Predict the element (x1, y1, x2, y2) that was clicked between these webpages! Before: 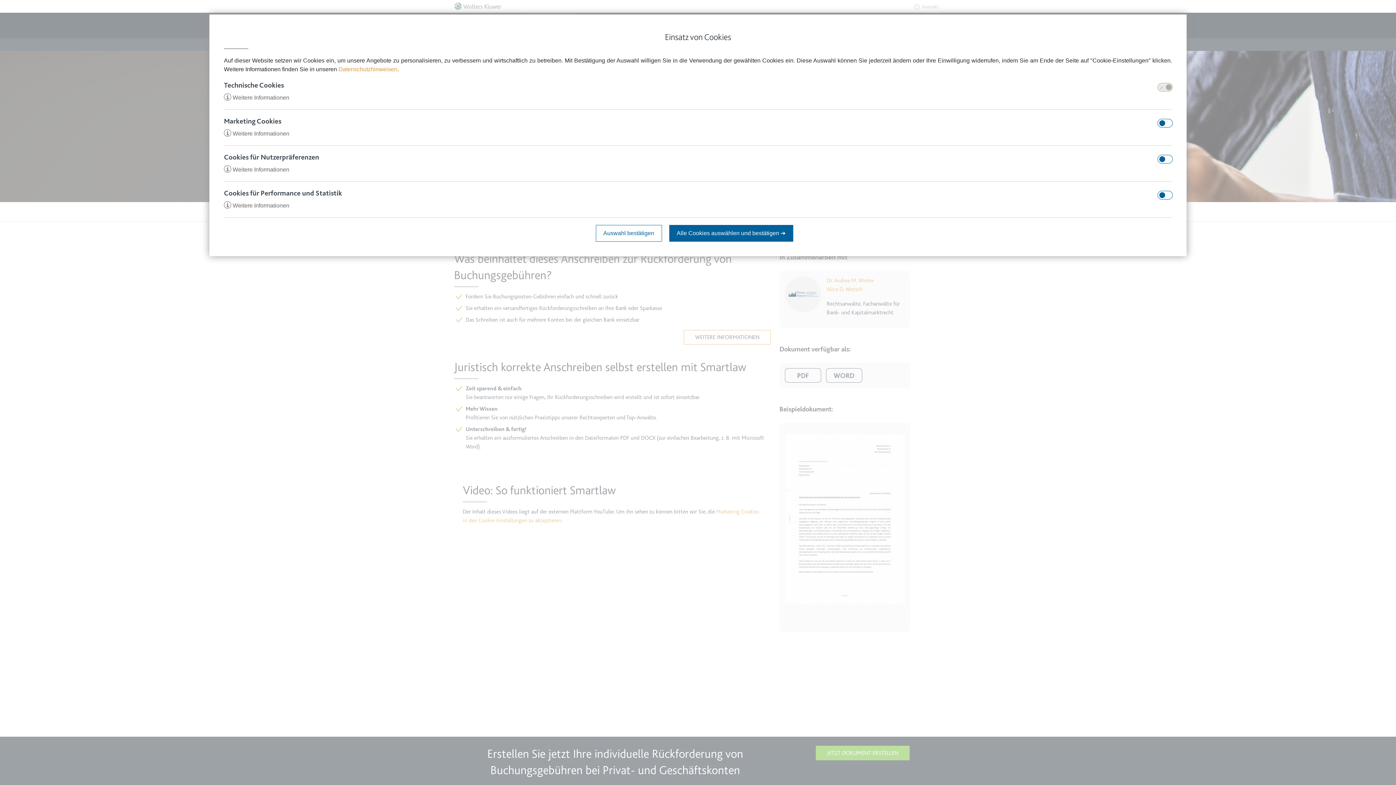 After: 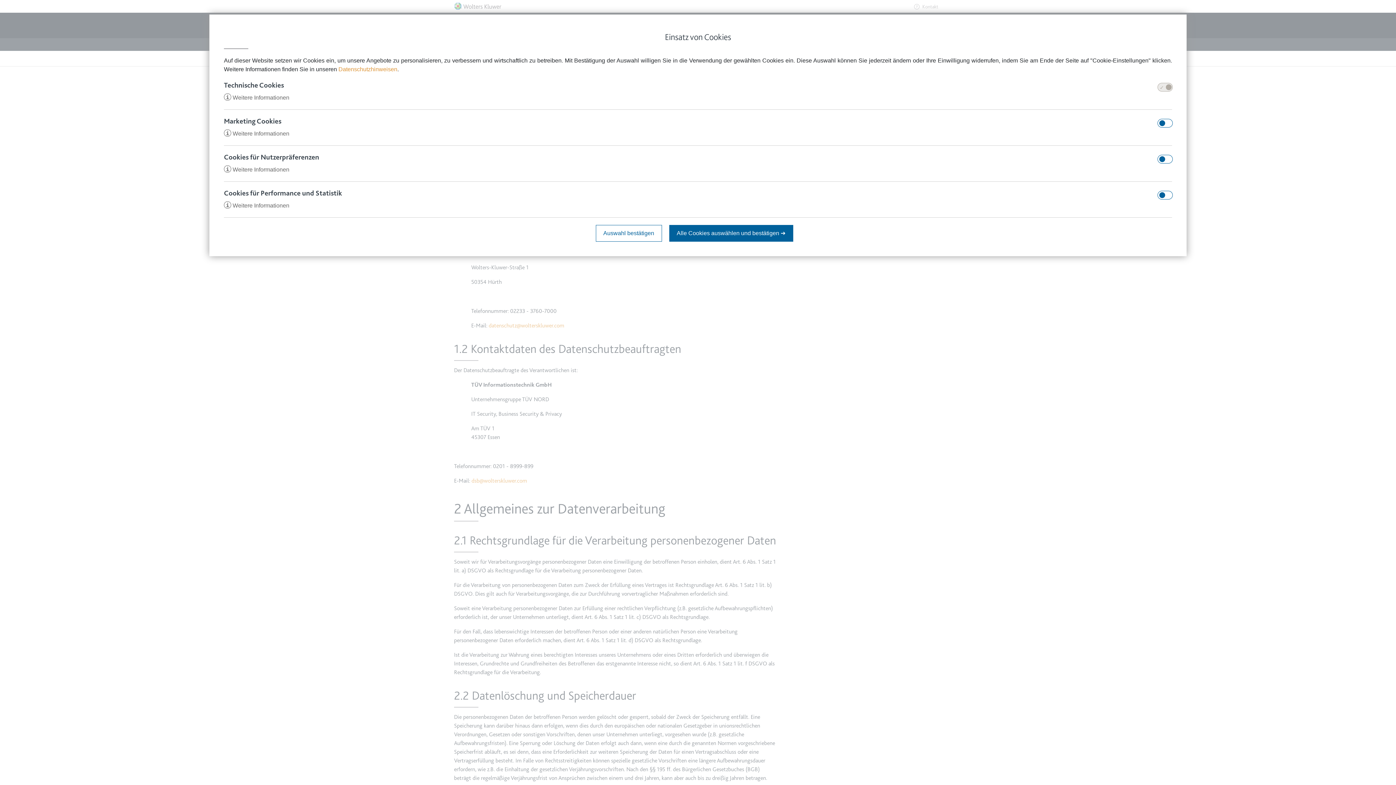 Action: bbox: (338, 66, 397, 72) label: Datenschutzhinweisen